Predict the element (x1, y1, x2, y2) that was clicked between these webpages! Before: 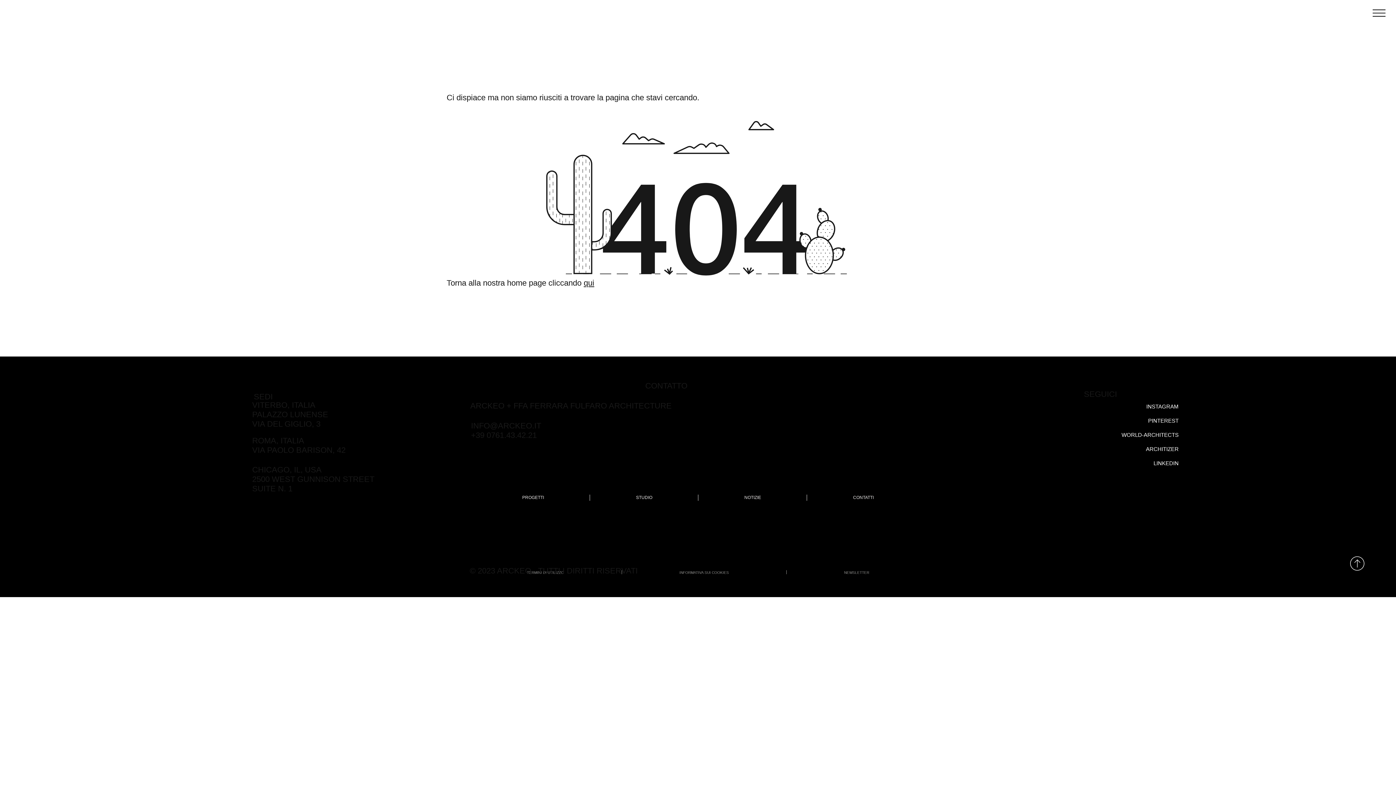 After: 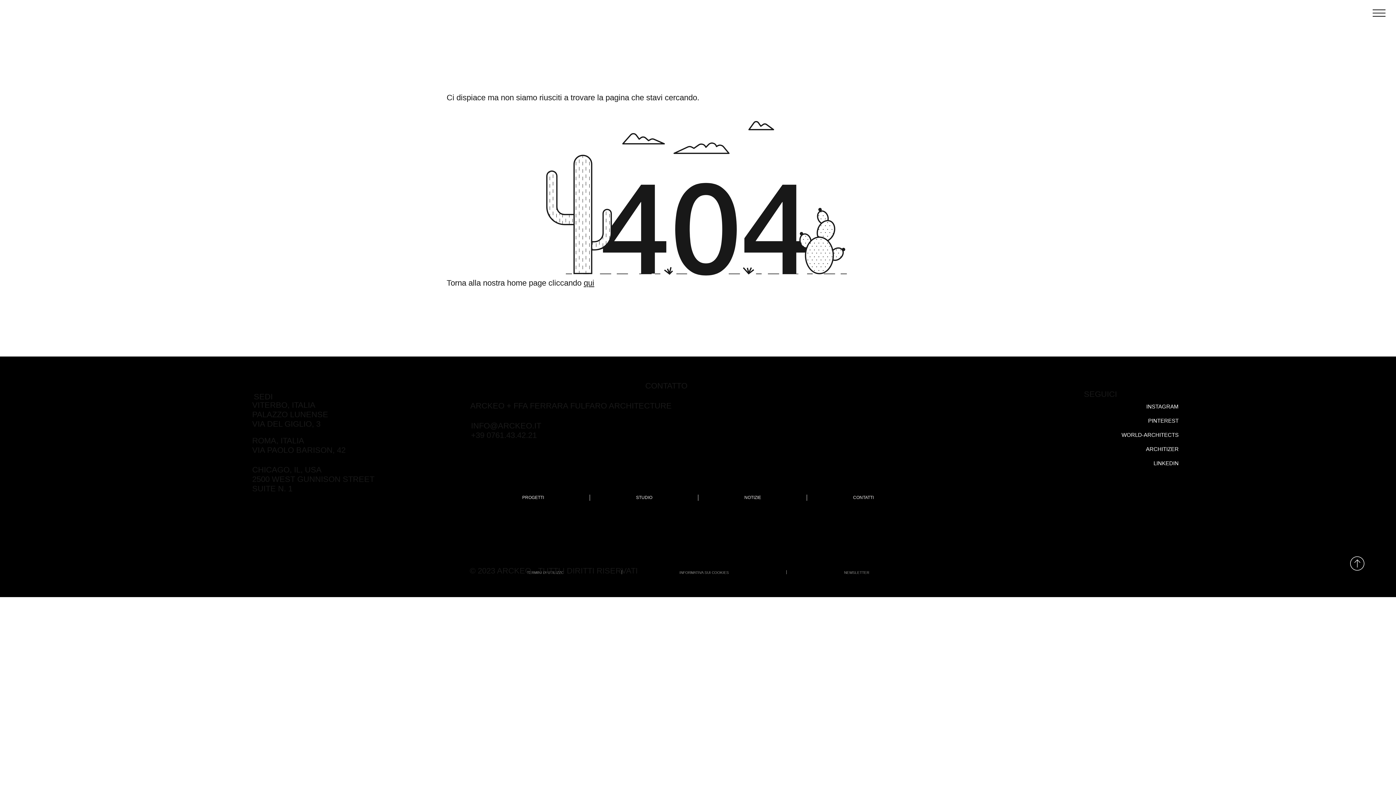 Action: label: WORLD-ARCHITECTS bbox: (1105, 427, 1182, 442)